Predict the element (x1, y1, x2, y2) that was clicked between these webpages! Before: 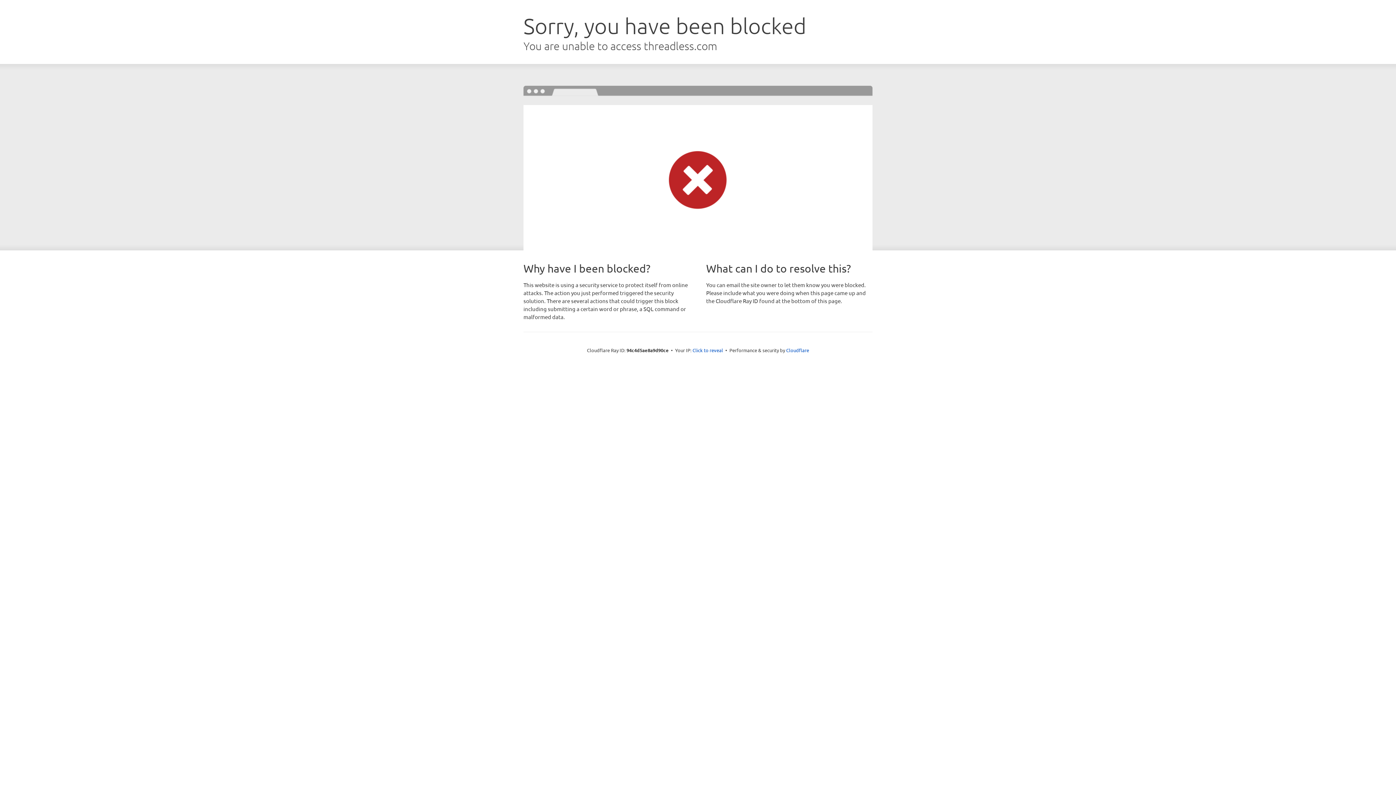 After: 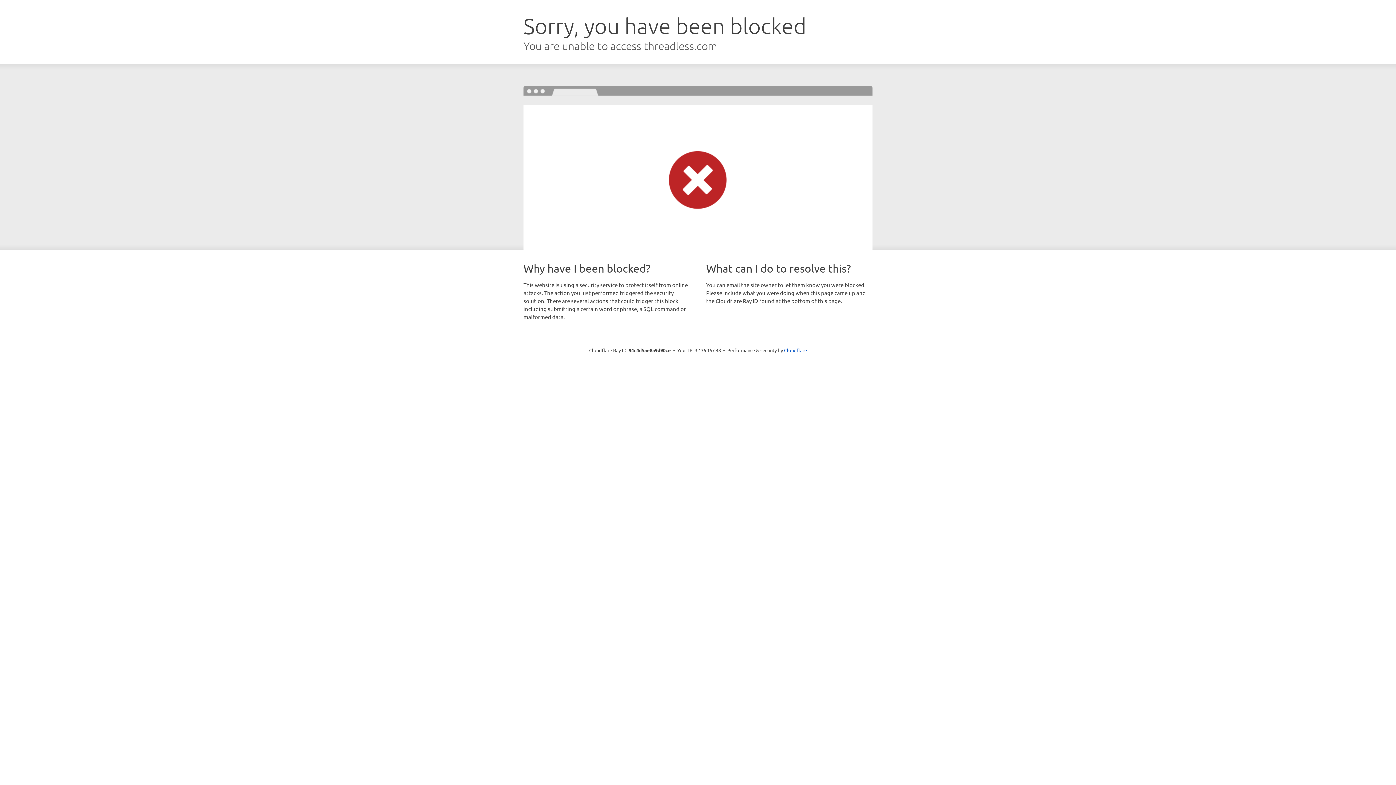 Action: bbox: (692, 346, 723, 353) label: Click to reveal